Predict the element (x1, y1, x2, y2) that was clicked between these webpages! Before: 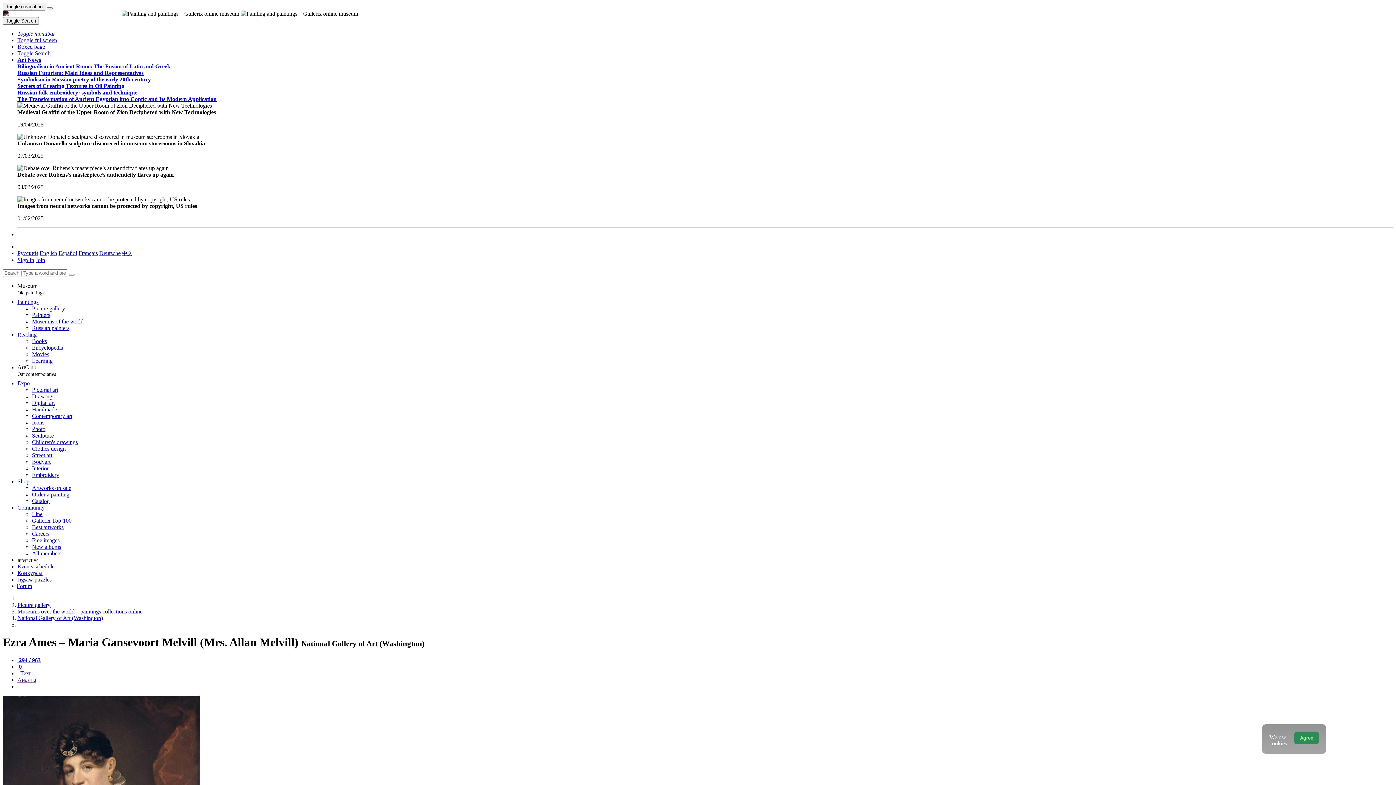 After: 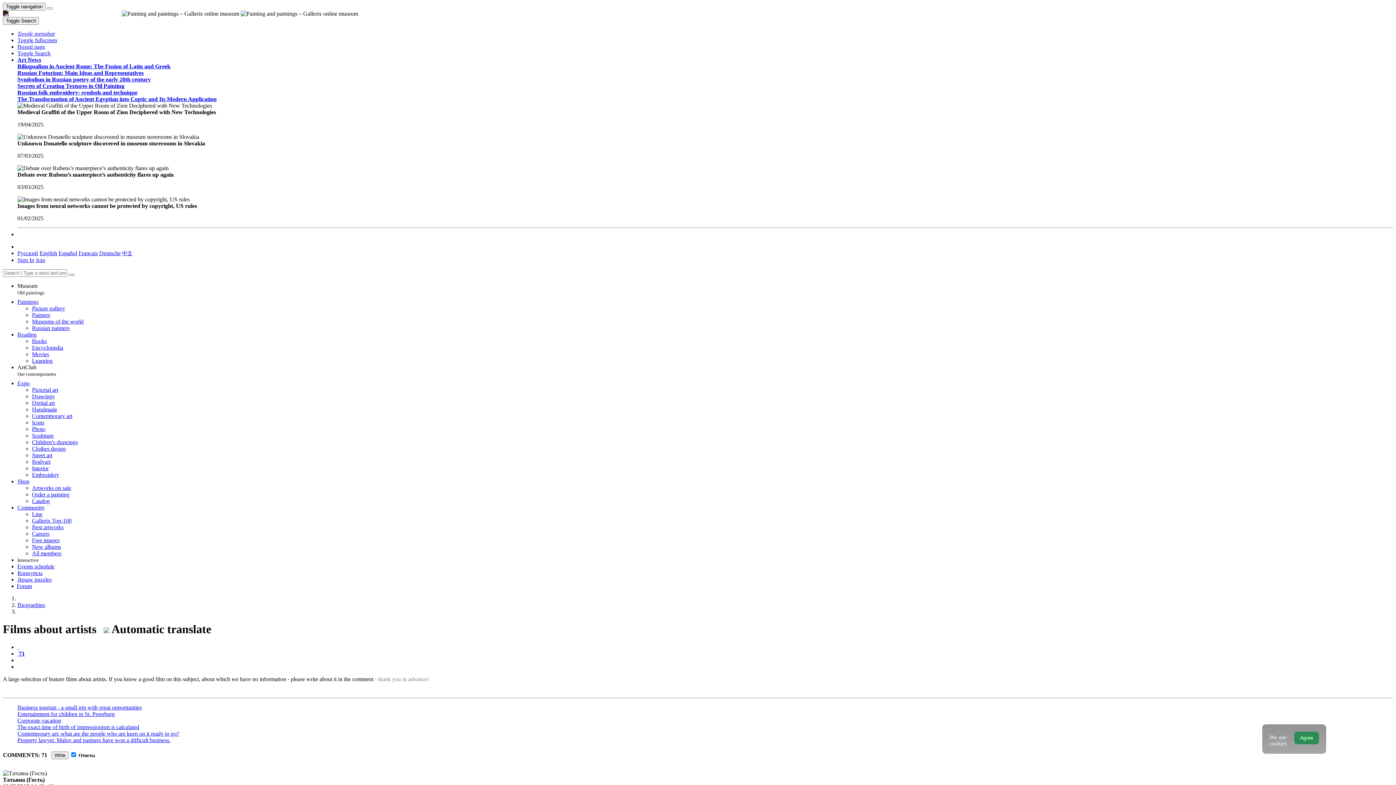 Action: bbox: (32, 351, 49, 357) label: Movies